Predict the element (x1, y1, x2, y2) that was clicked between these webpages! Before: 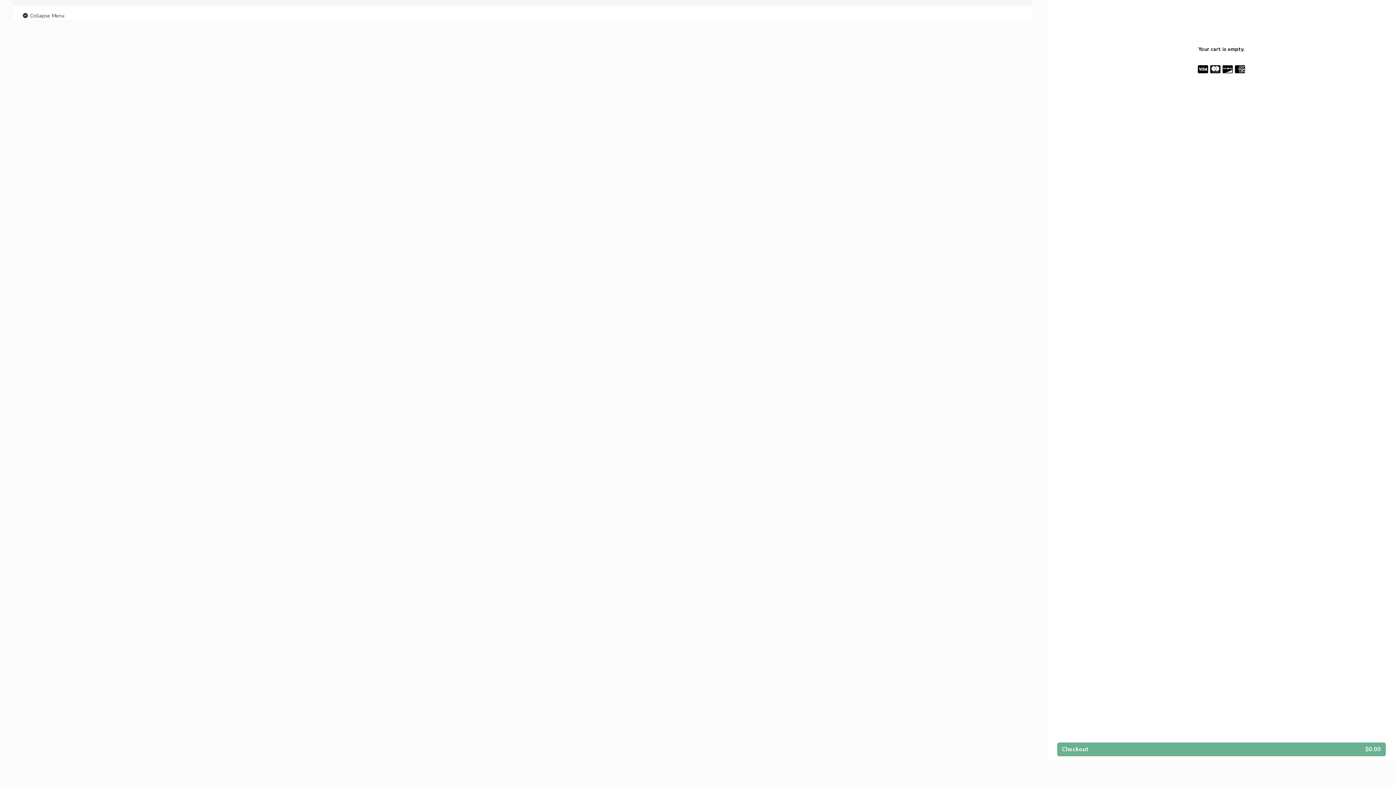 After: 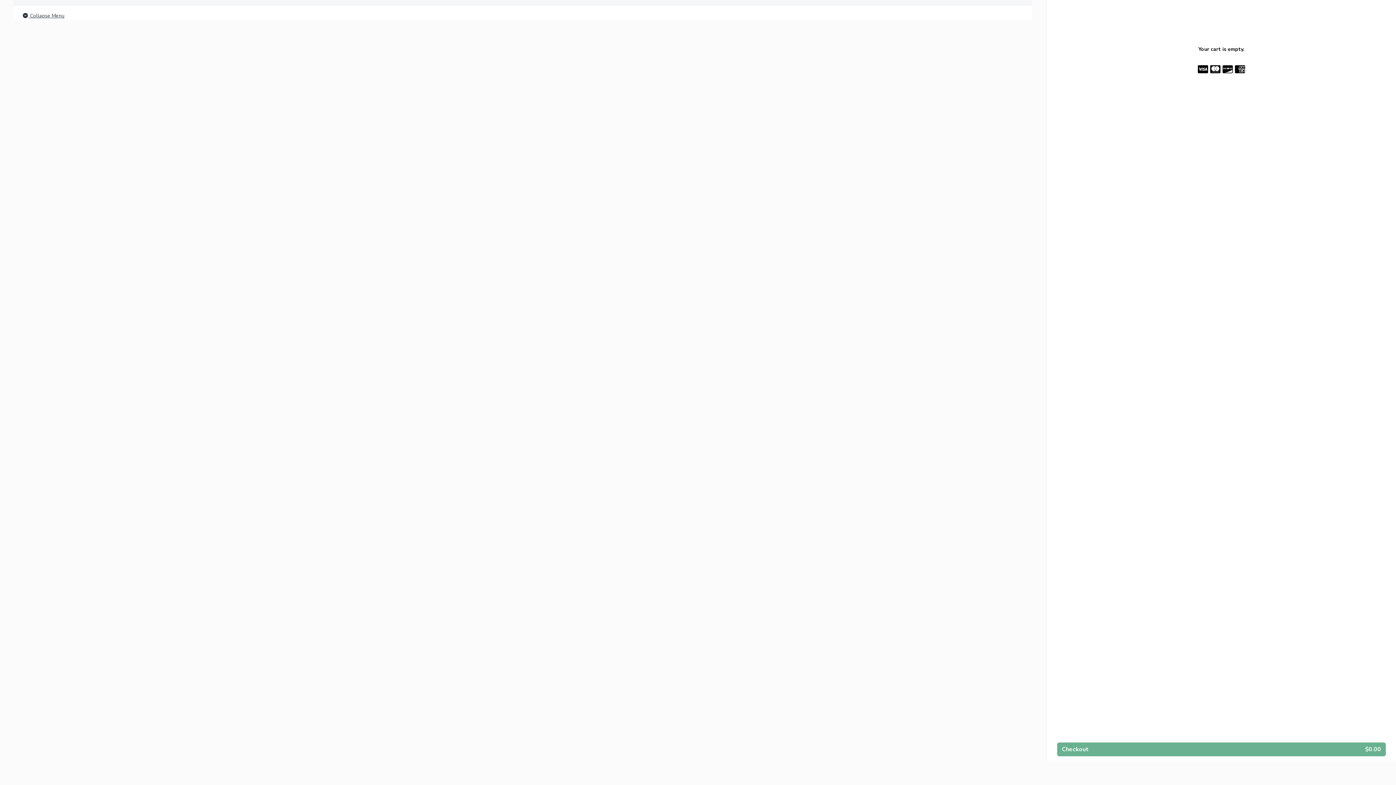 Action: label:  Collapse Menu bbox: (21, 11, 64, 20)